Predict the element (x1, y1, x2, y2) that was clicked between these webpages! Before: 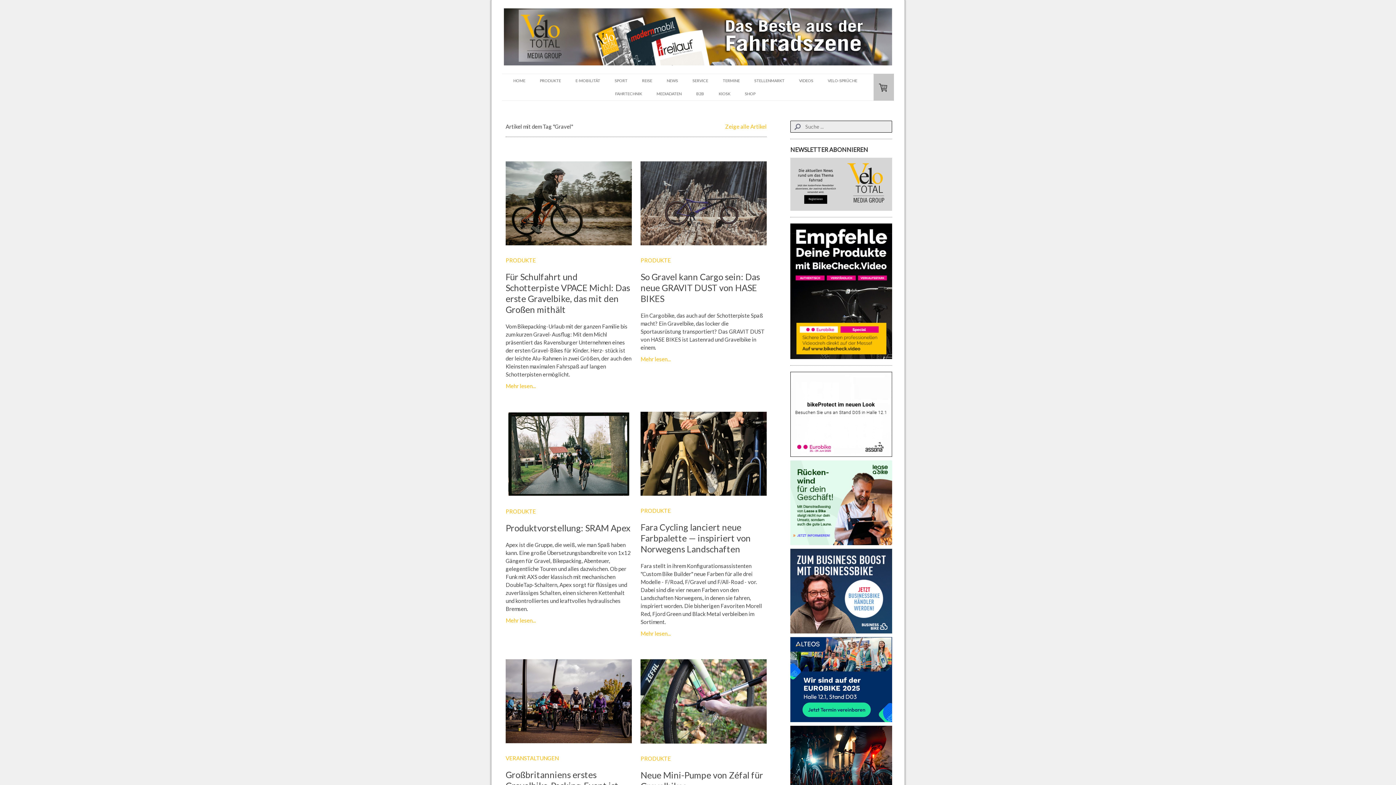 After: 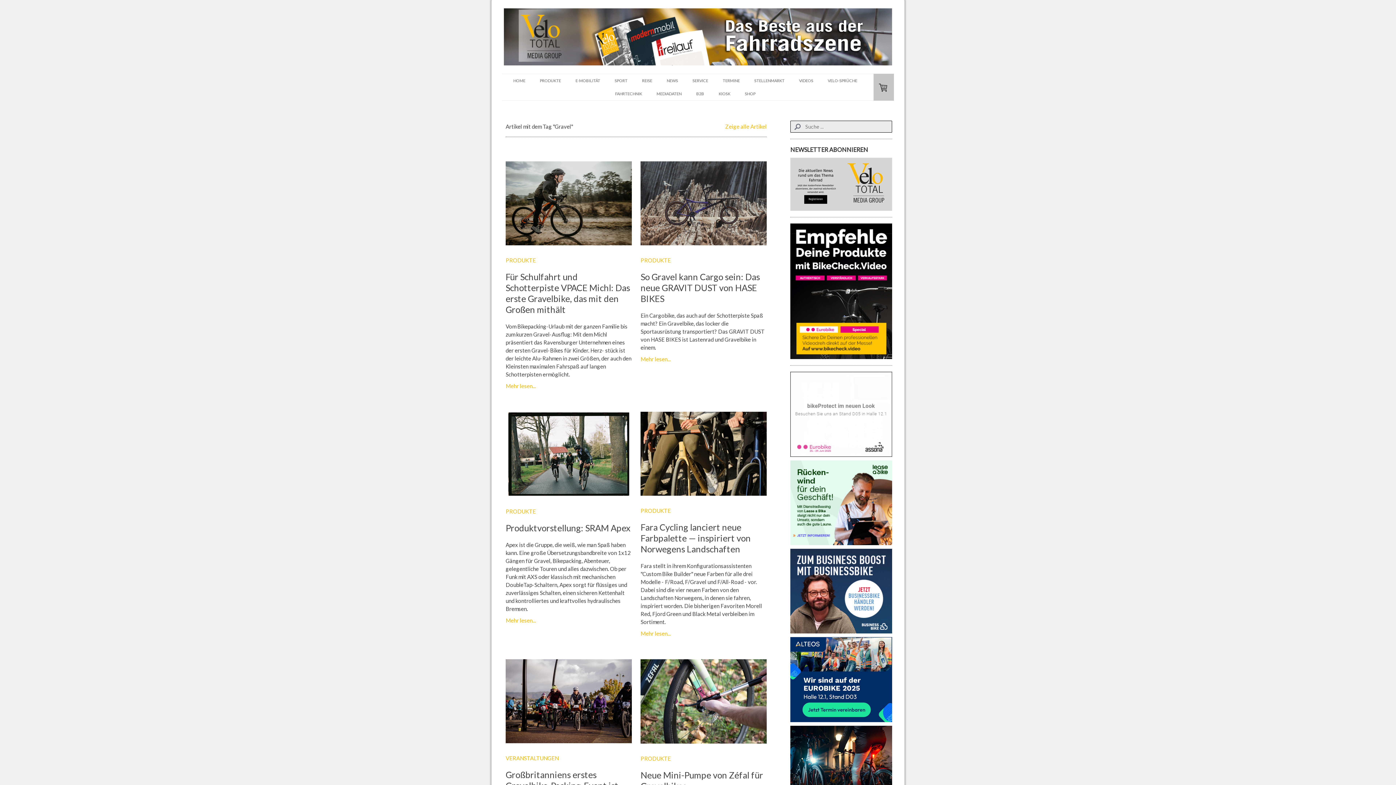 Action: bbox: (790, 224, 892, 231)